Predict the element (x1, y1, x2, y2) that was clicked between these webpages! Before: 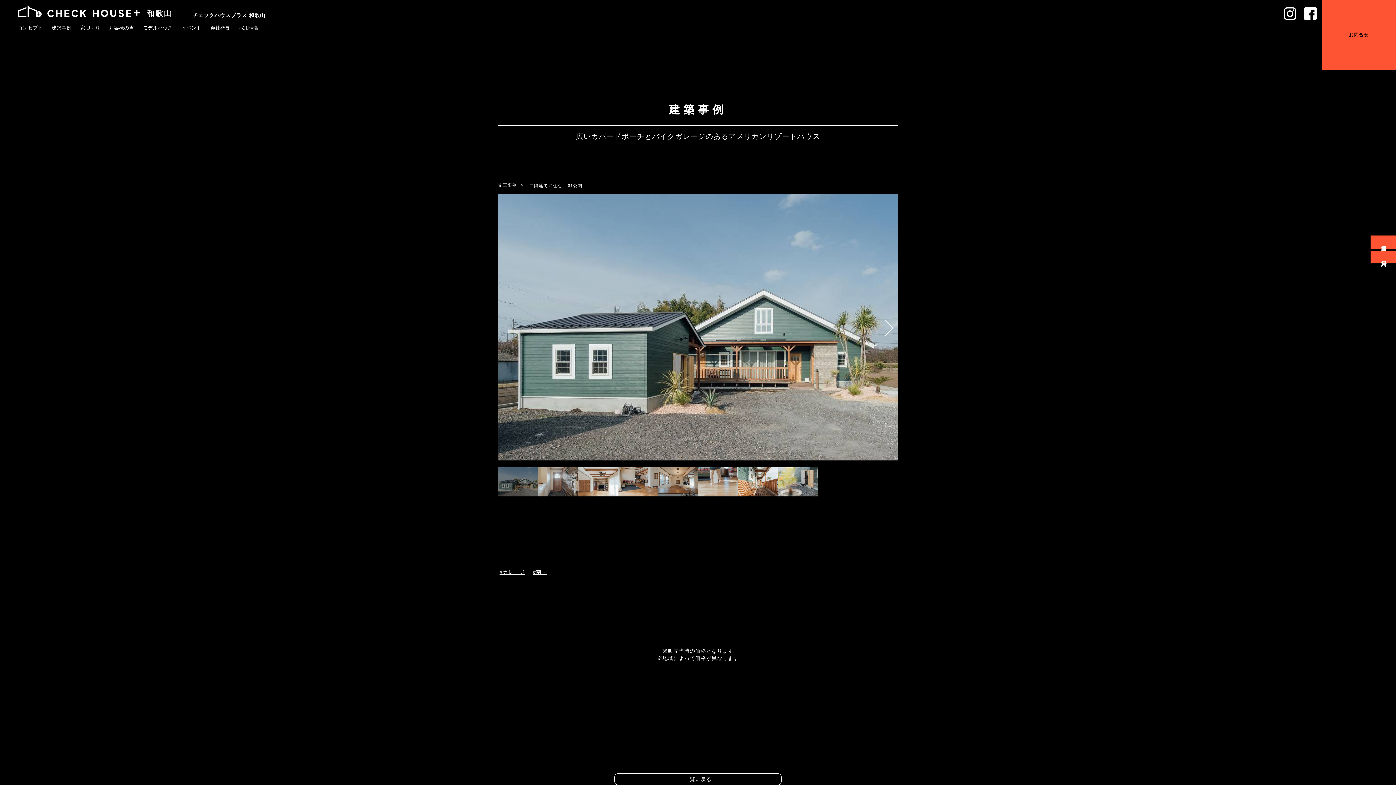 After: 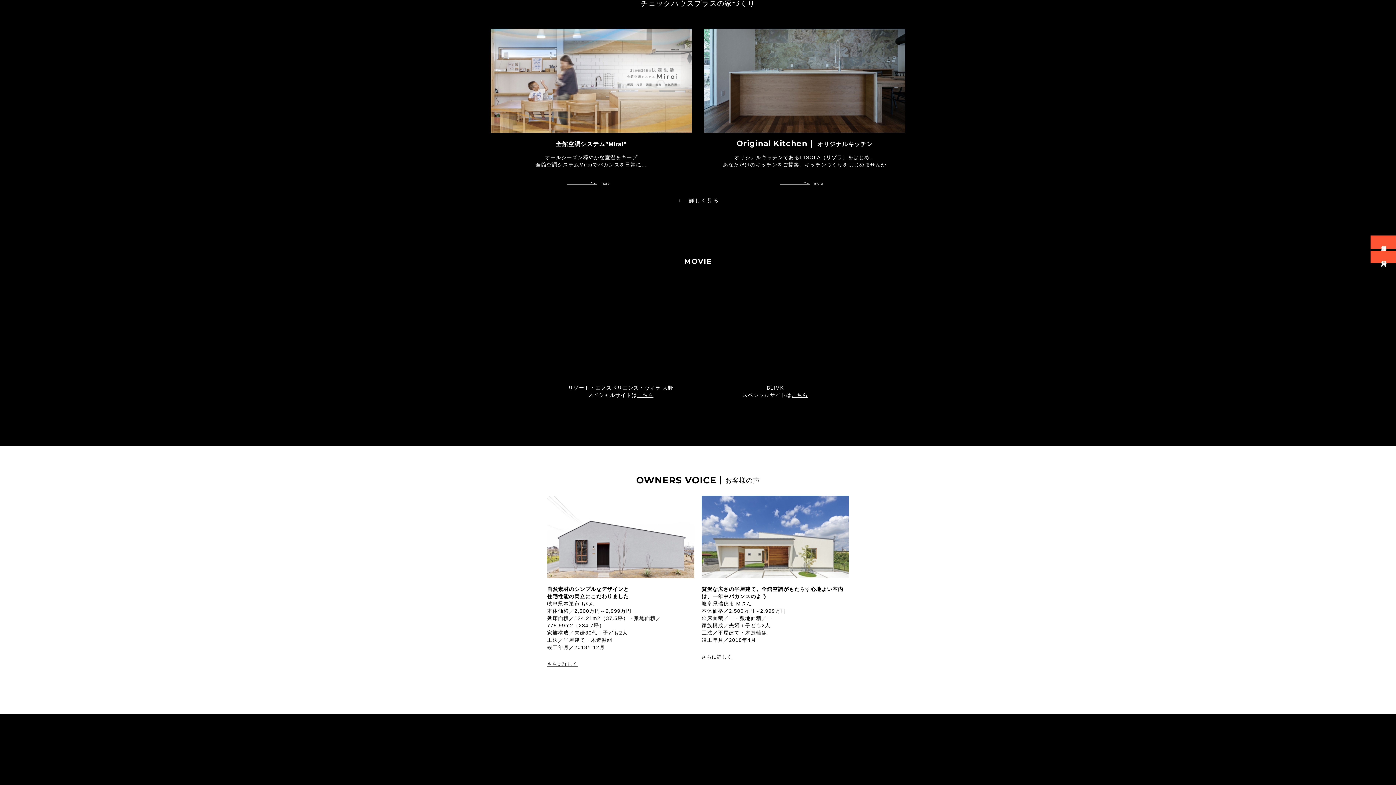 Action: bbox: (80, 24, 100, 36) label: 家づくり